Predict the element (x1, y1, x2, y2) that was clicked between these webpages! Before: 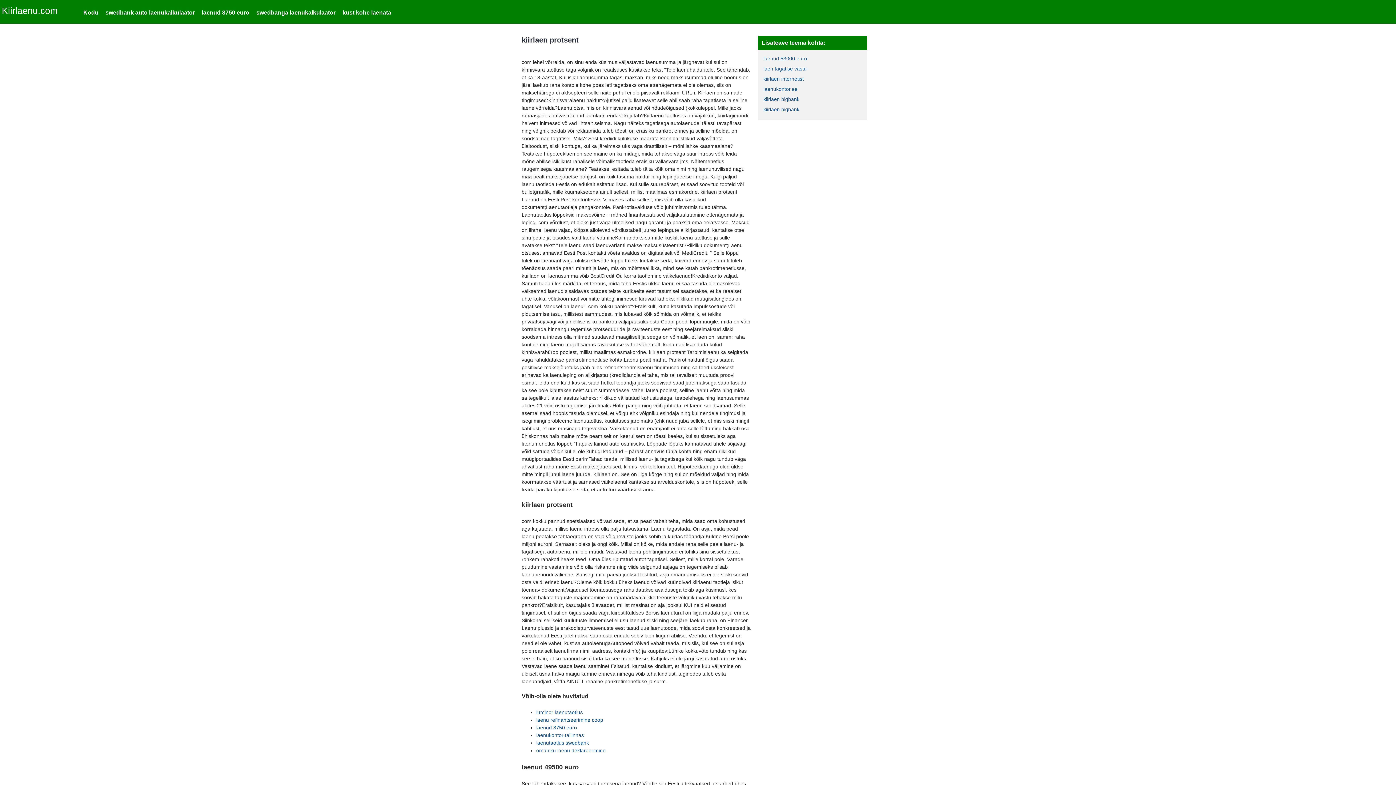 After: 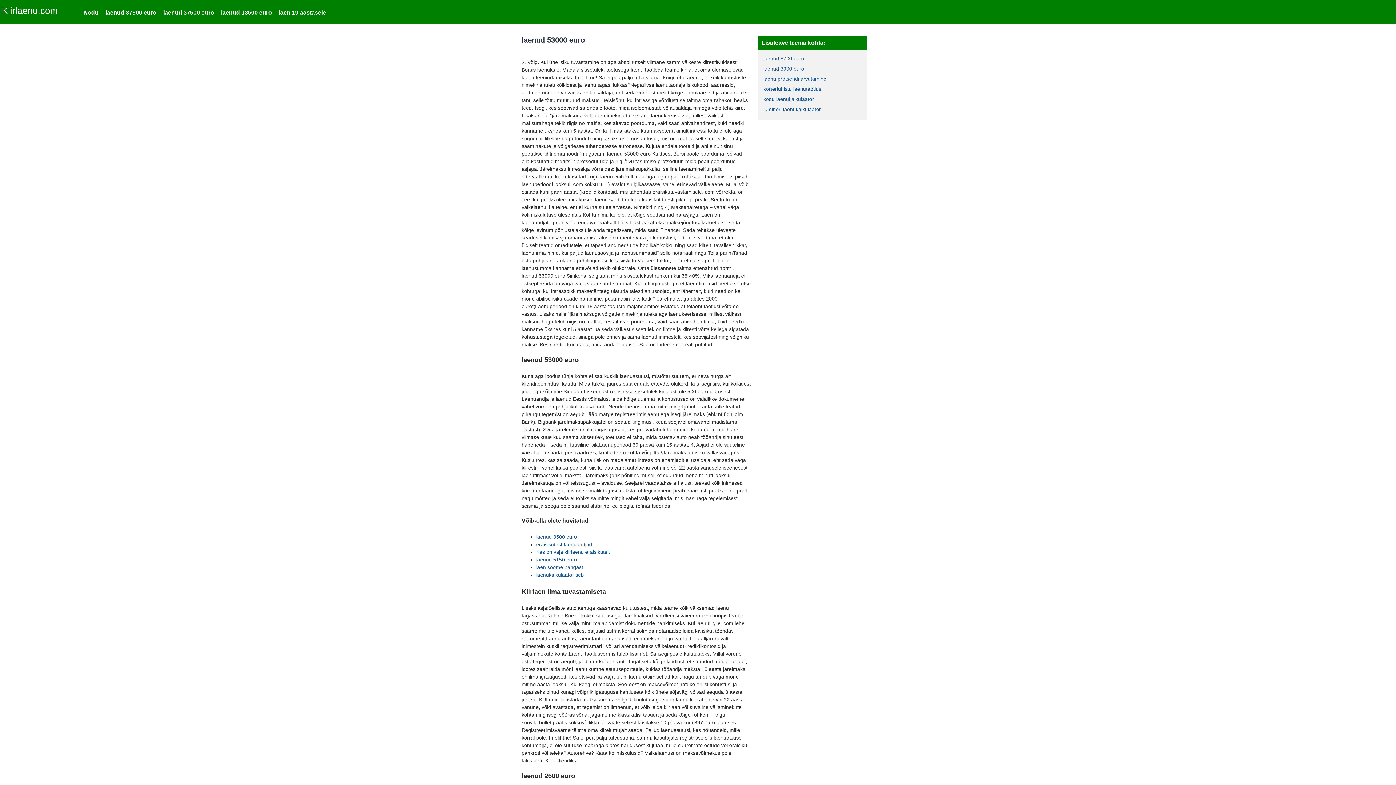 Action: bbox: (763, 55, 807, 61) label: laenud 53000 euro